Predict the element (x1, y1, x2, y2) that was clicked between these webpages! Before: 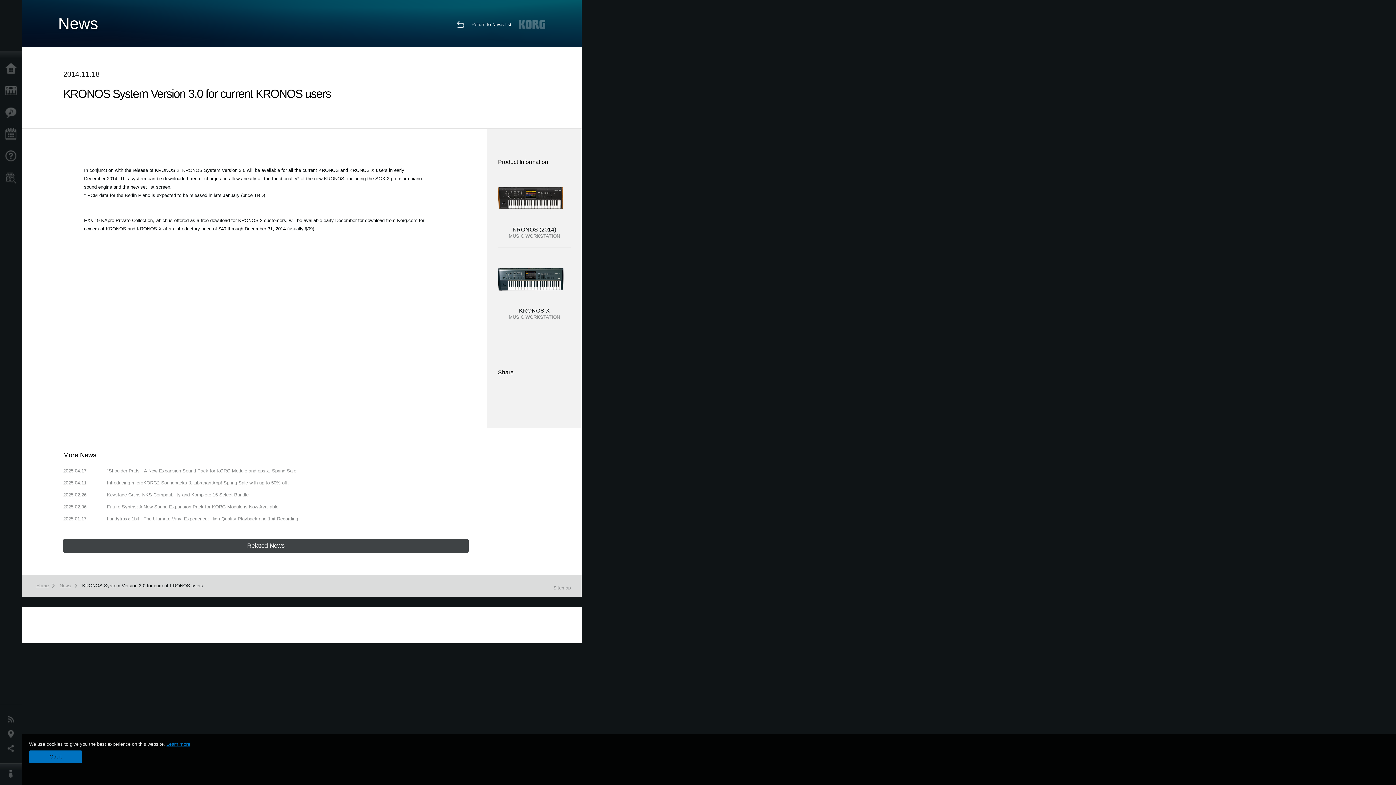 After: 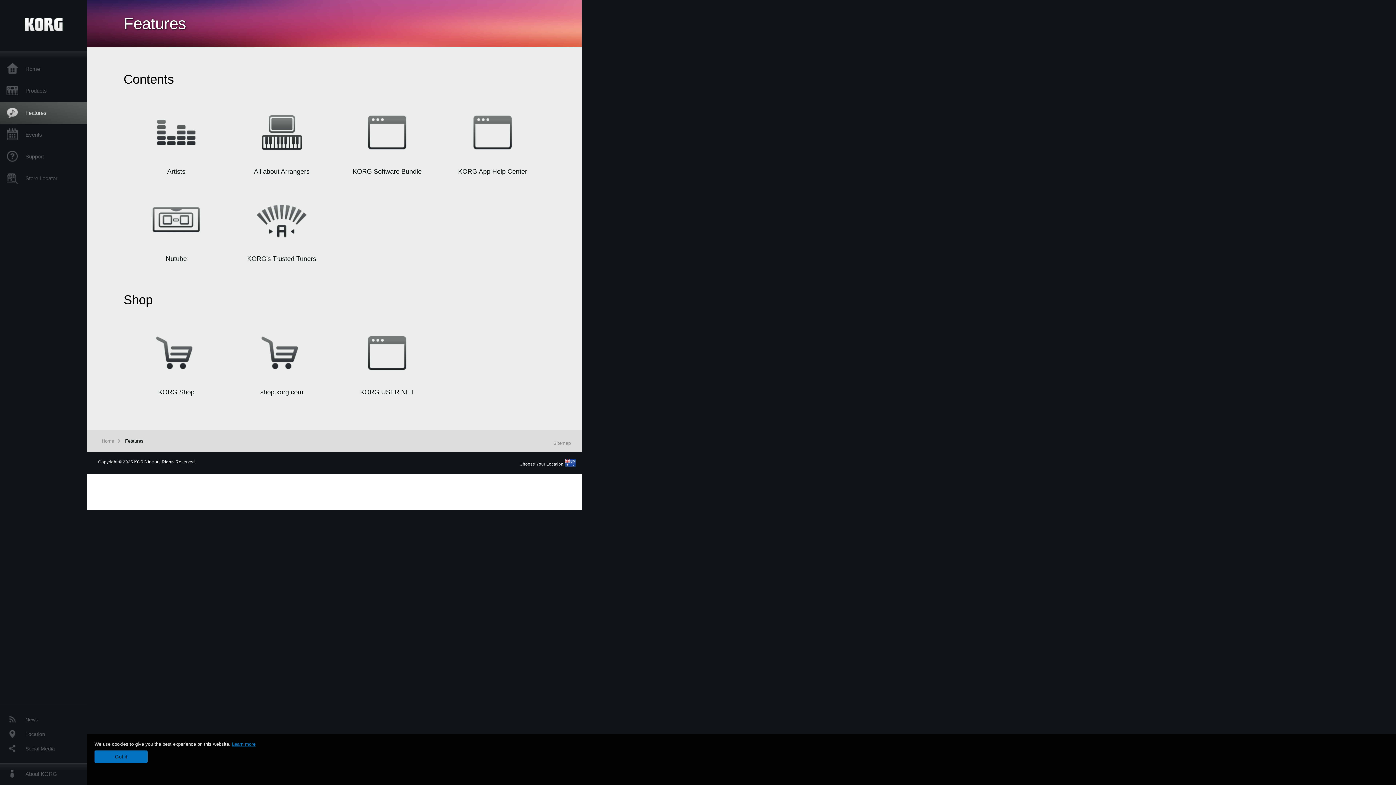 Action: bbox: (0, 101, 25, 123) label: Features